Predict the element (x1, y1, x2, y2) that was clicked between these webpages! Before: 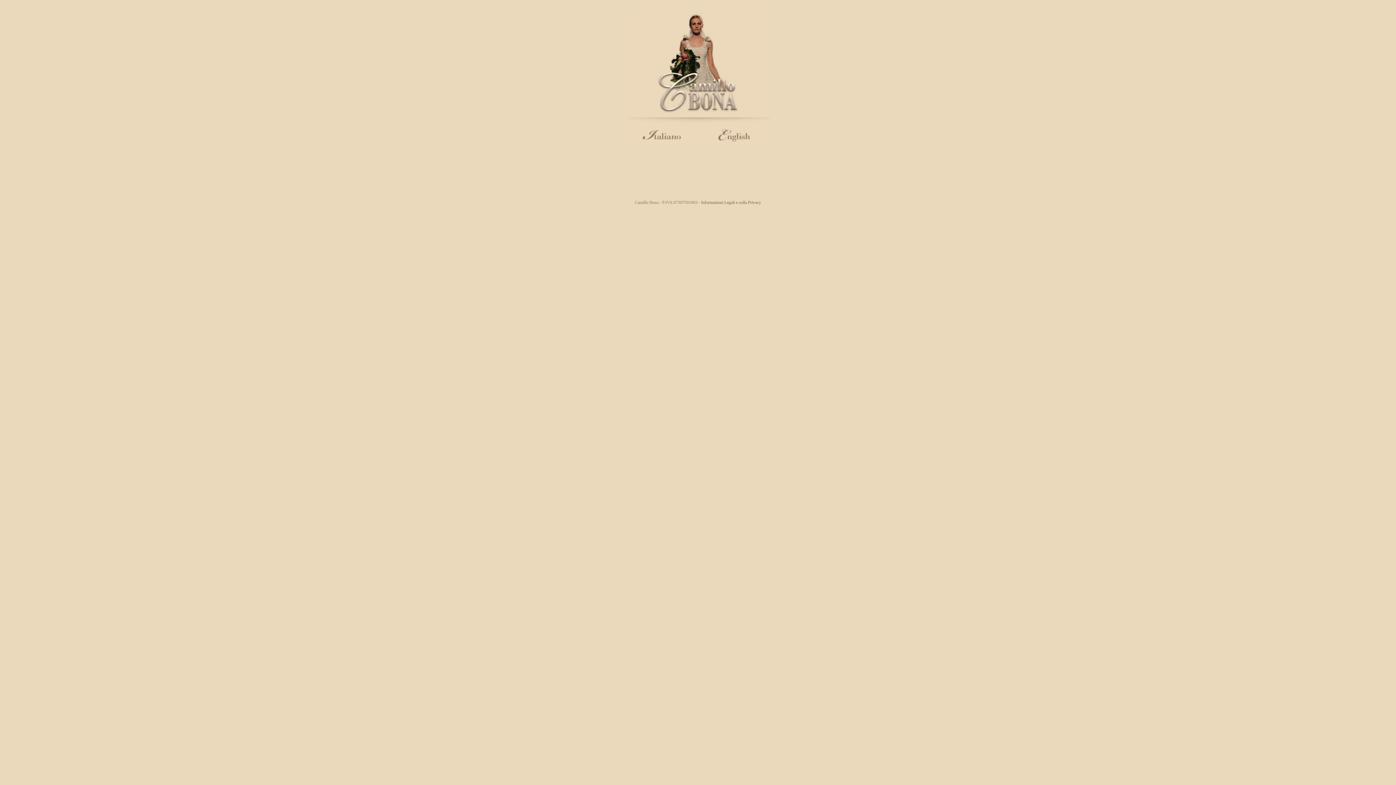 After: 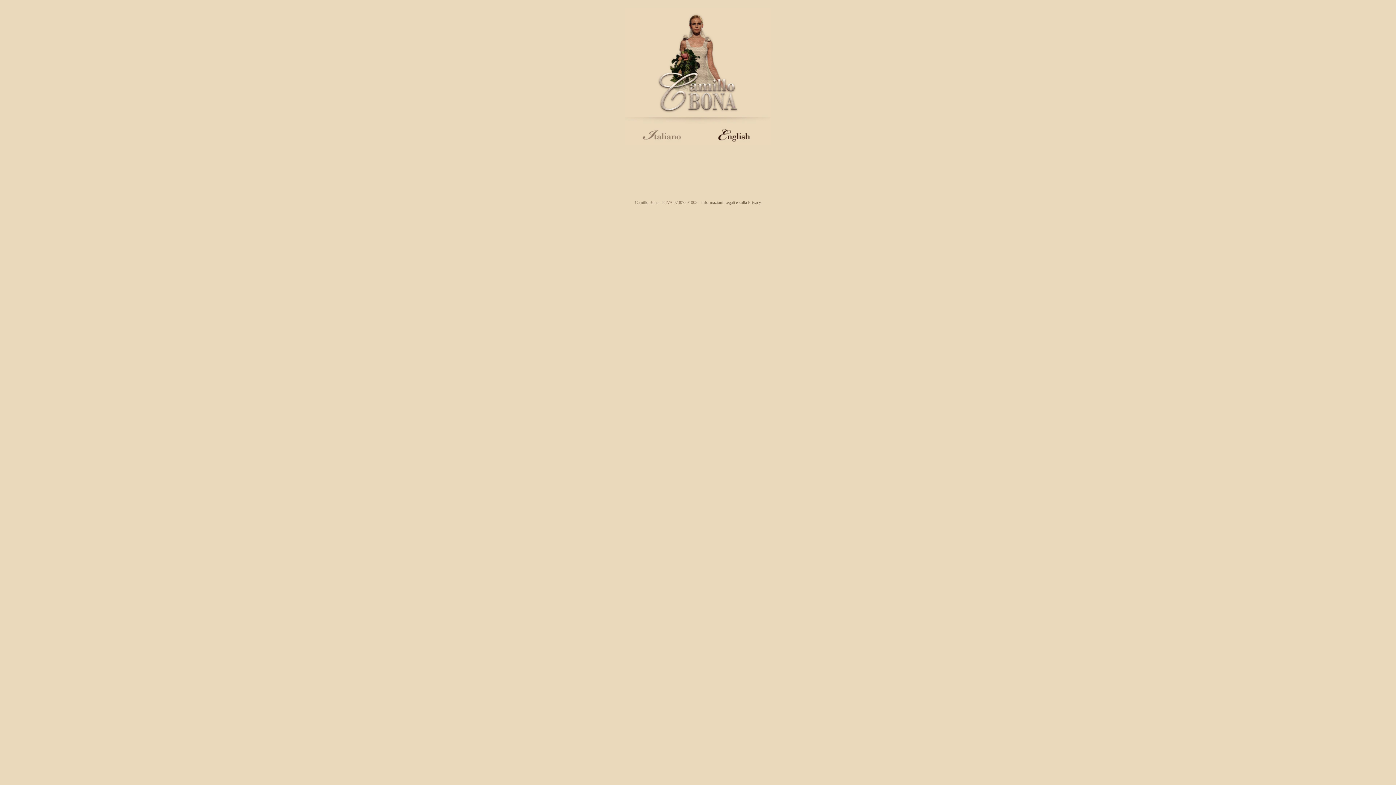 Action: bbox: (698, 127, 770, 145)